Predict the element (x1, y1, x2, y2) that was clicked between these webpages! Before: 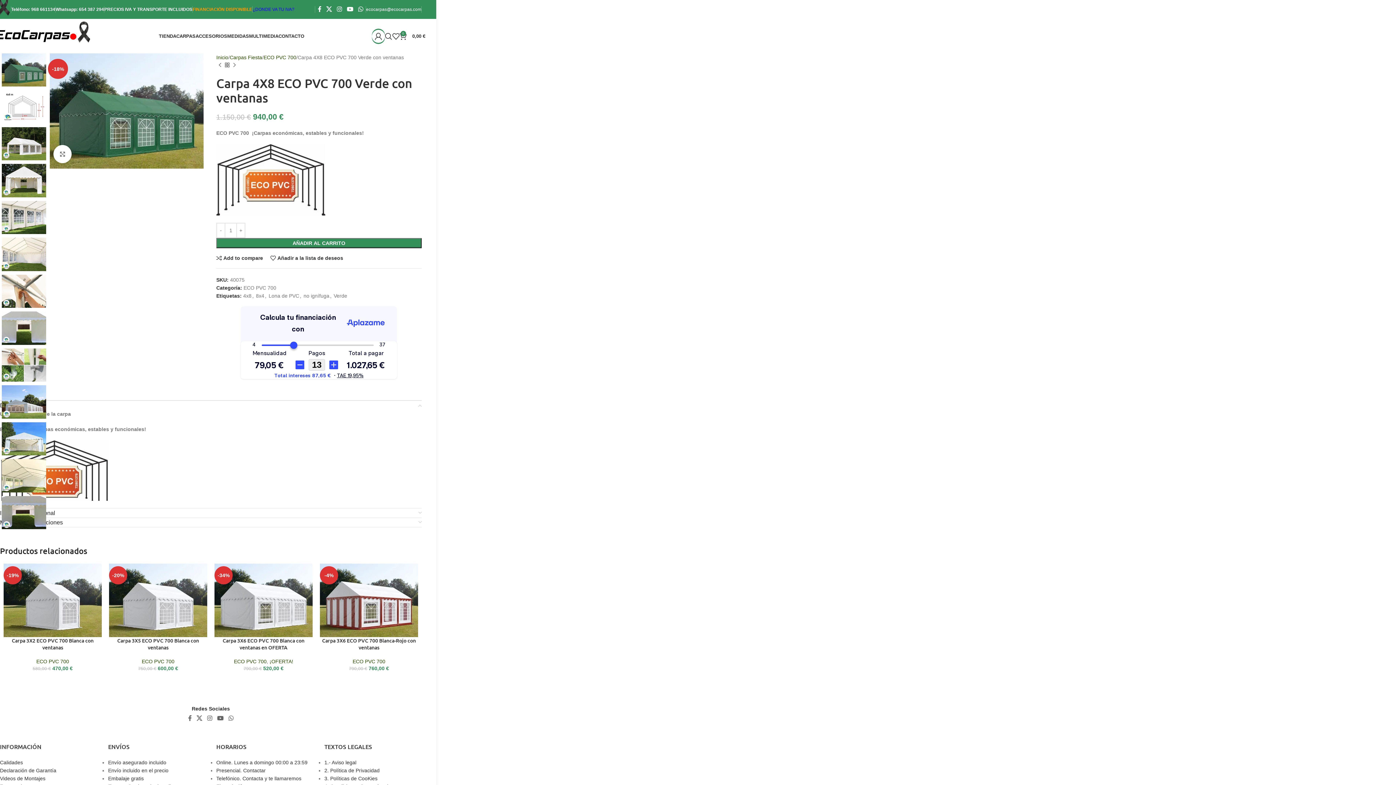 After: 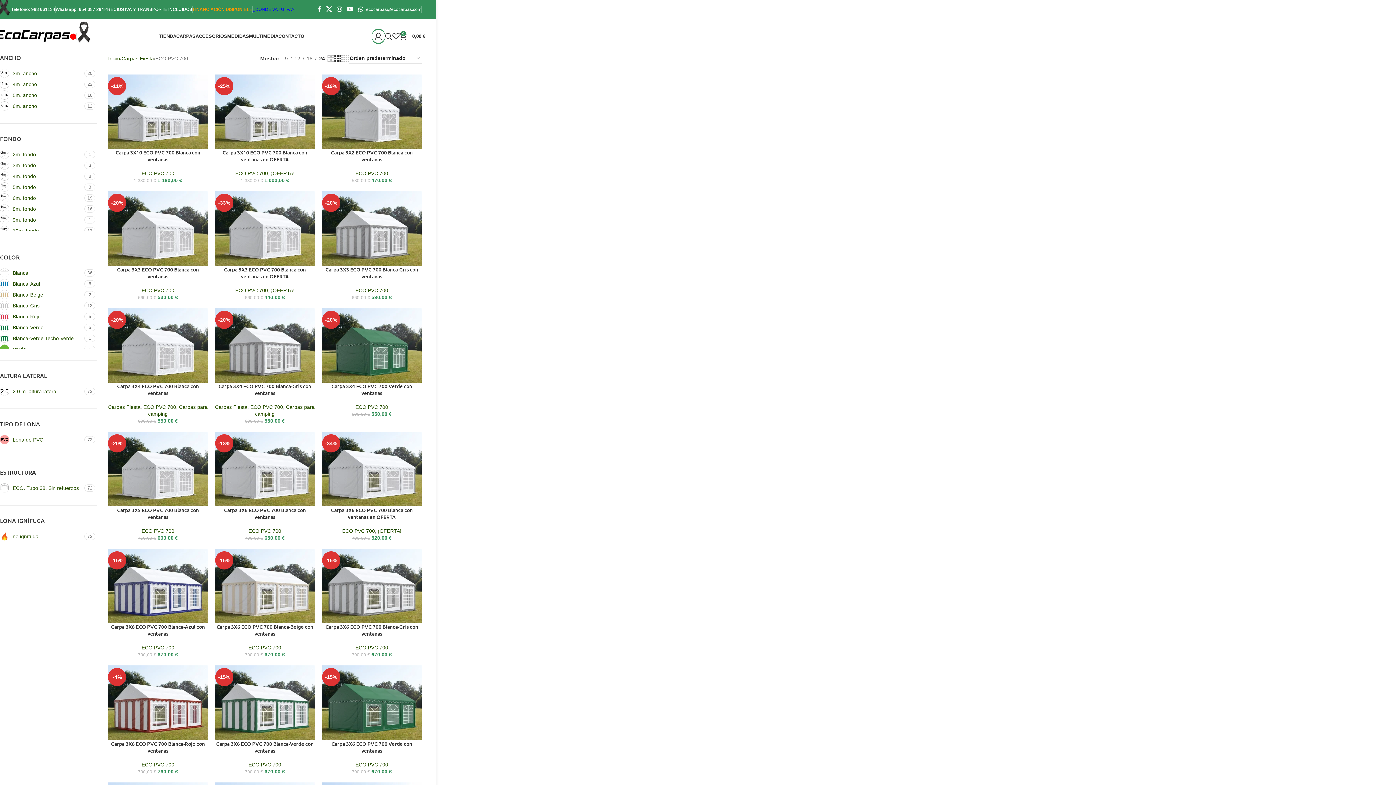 Action: label: ECO PVC 700 bbox: (234, 592, 266, 597)